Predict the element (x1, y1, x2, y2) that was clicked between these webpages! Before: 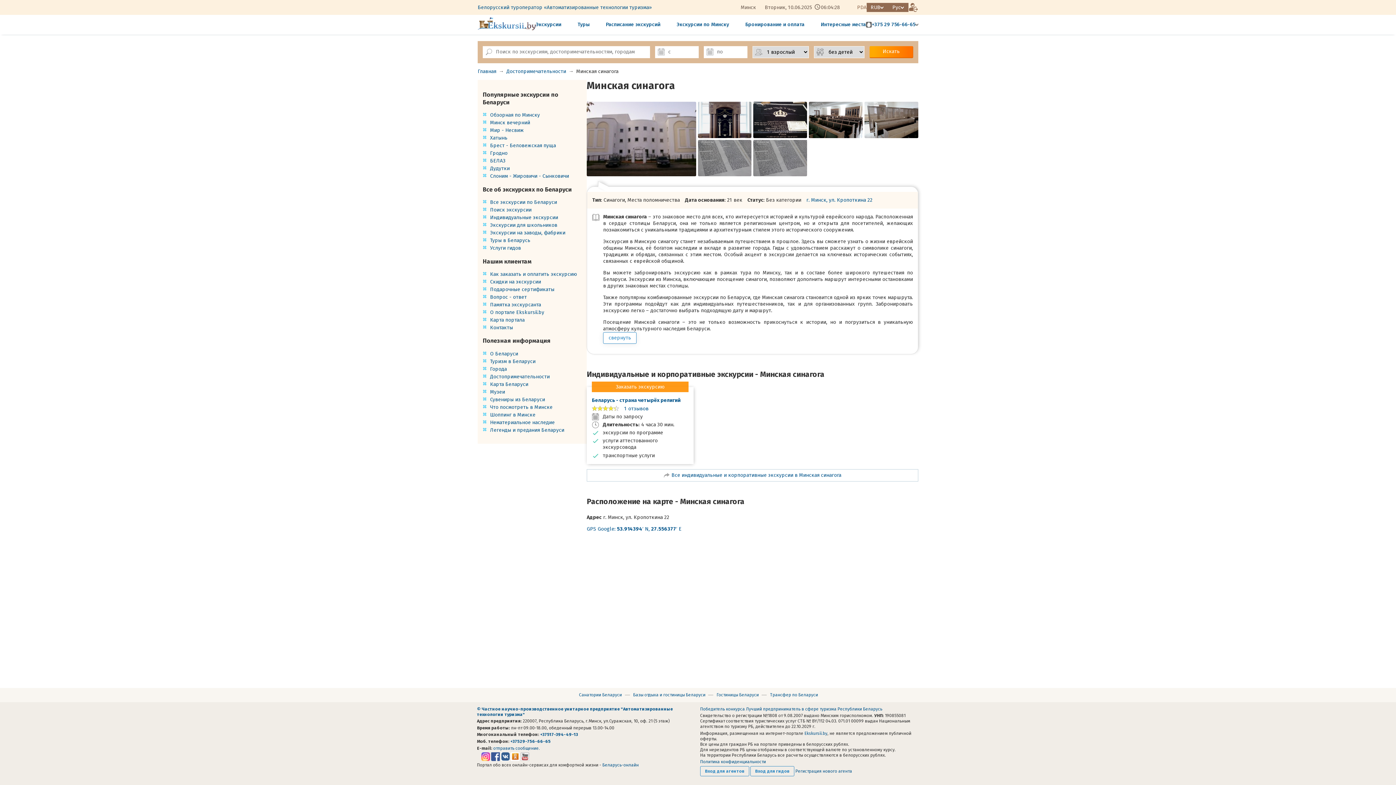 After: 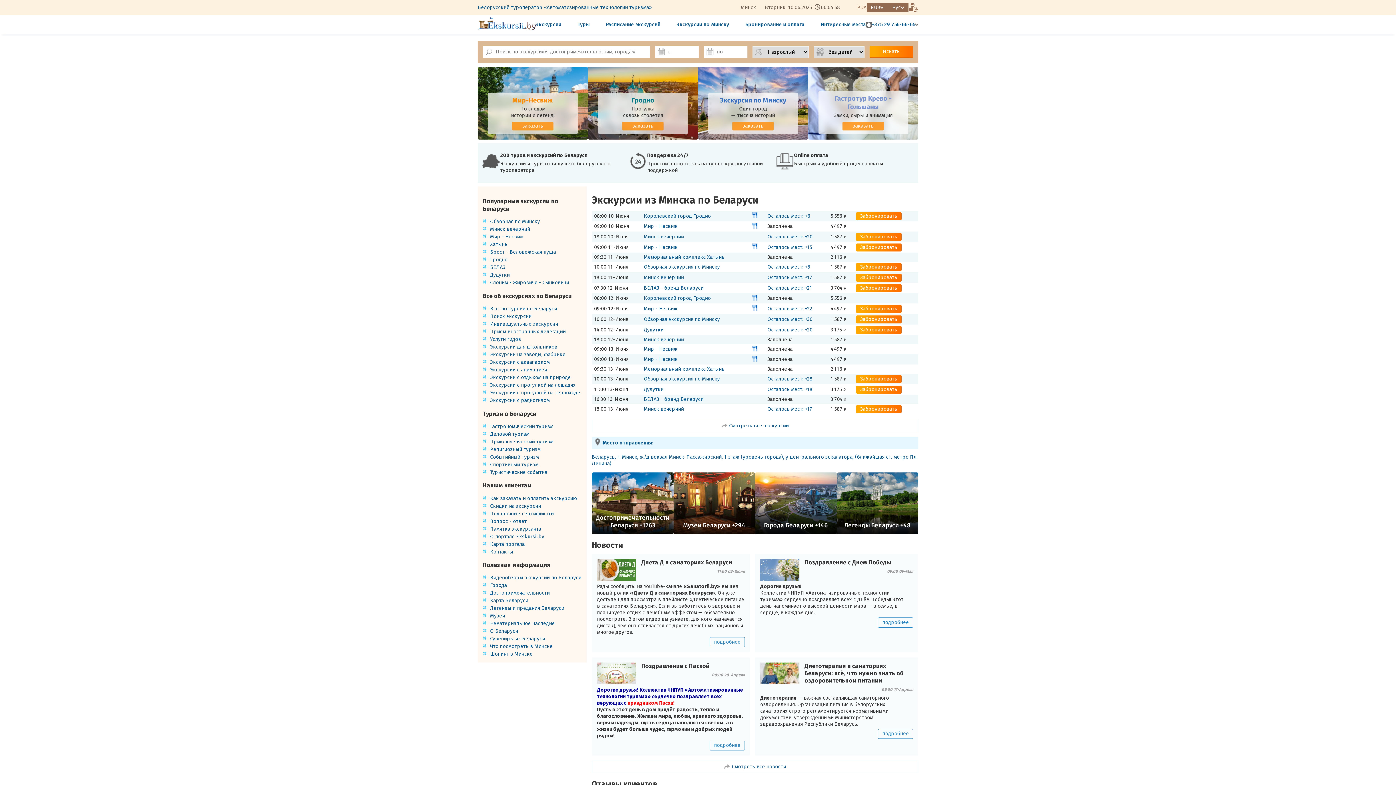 Action: bbox: (477, 17, 536, 31)